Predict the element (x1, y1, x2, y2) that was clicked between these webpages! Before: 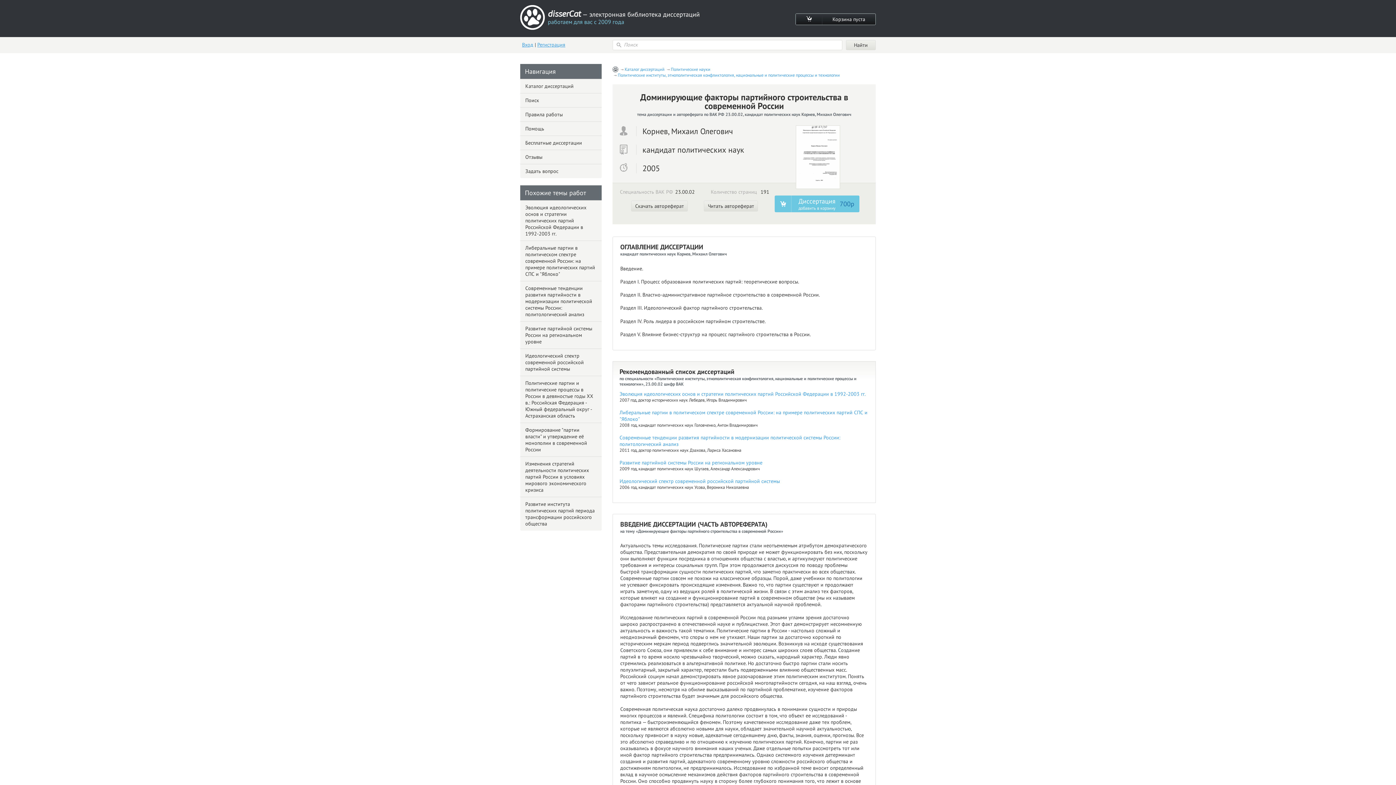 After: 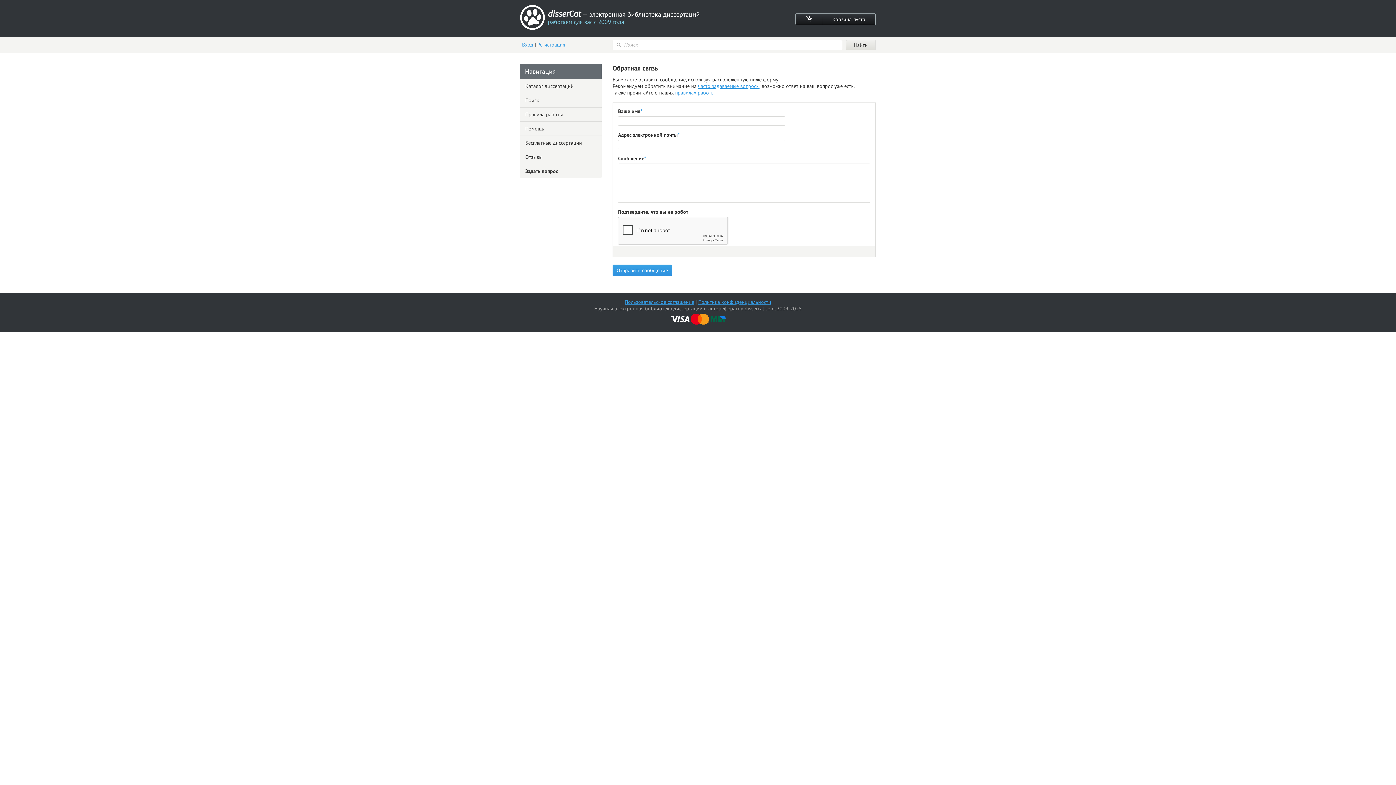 Action: bbox: (520, 164, 601, 178) label: Задать вопрос